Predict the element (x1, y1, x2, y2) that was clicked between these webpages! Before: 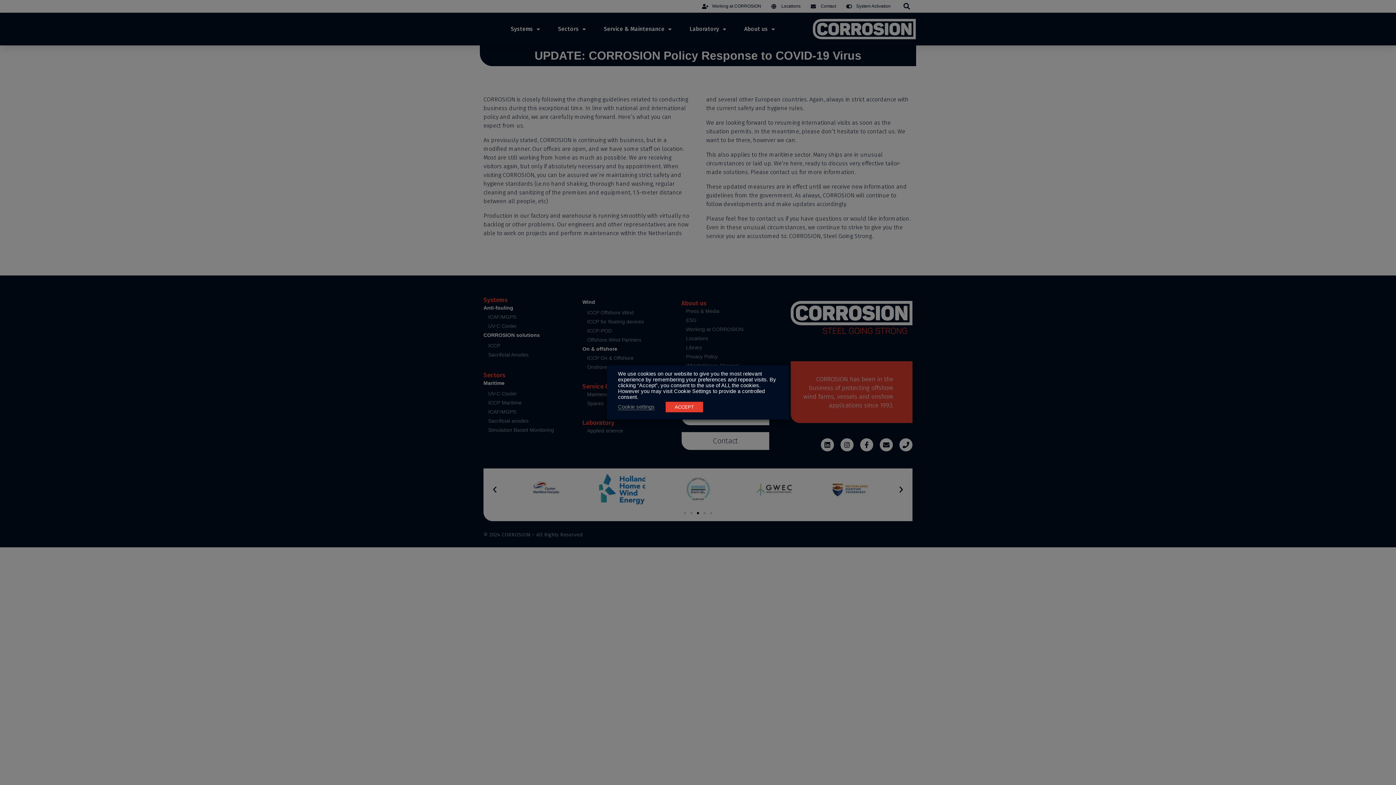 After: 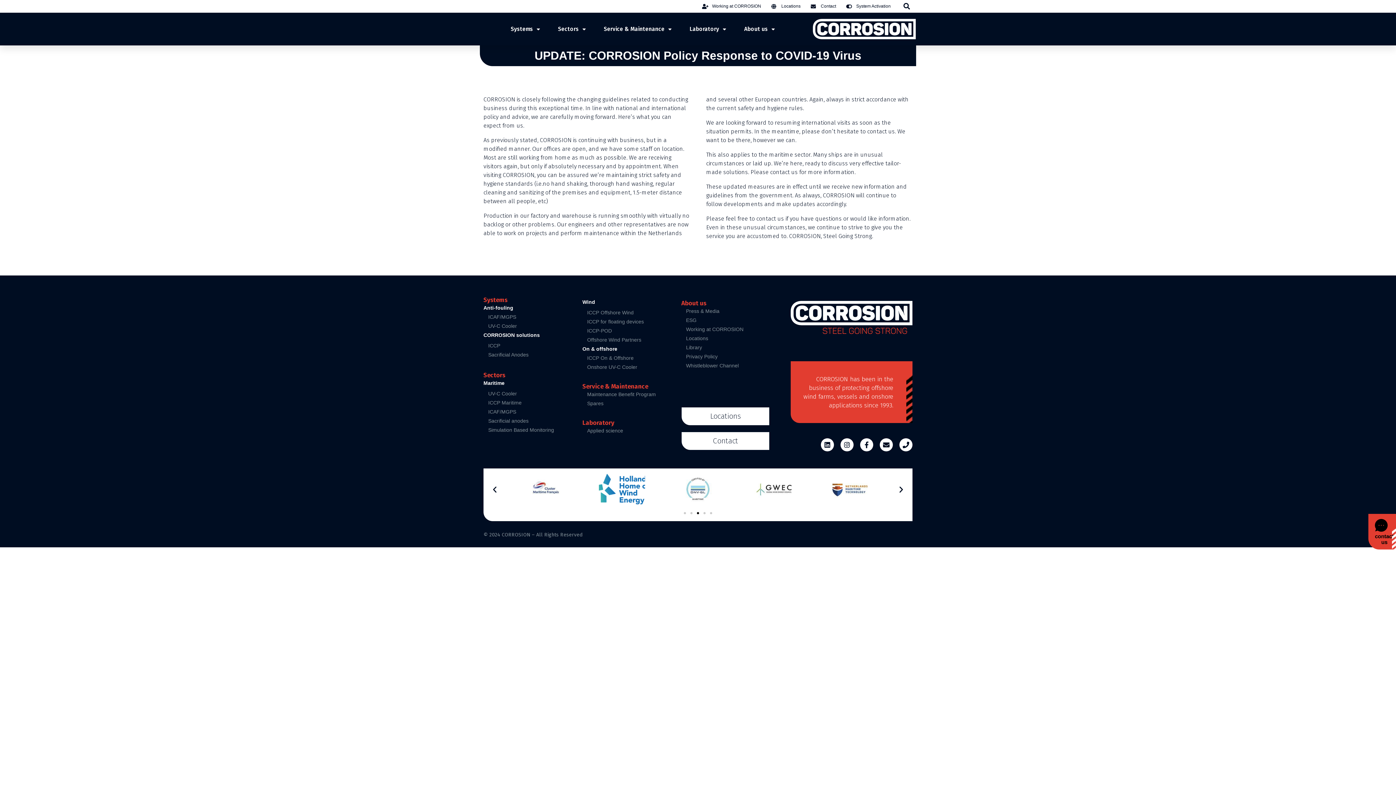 Action: label: ACCEPT bbox: (665, 402, 703, 412)